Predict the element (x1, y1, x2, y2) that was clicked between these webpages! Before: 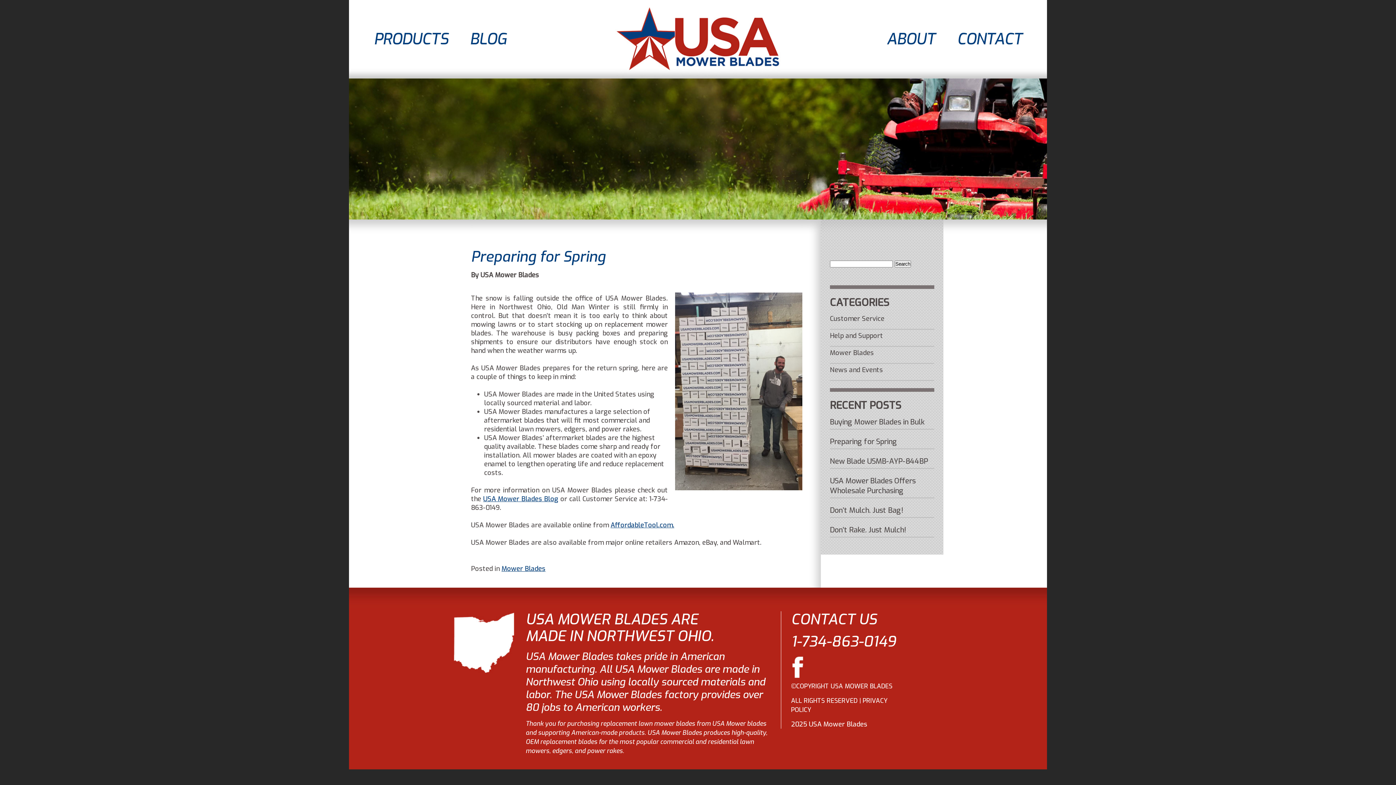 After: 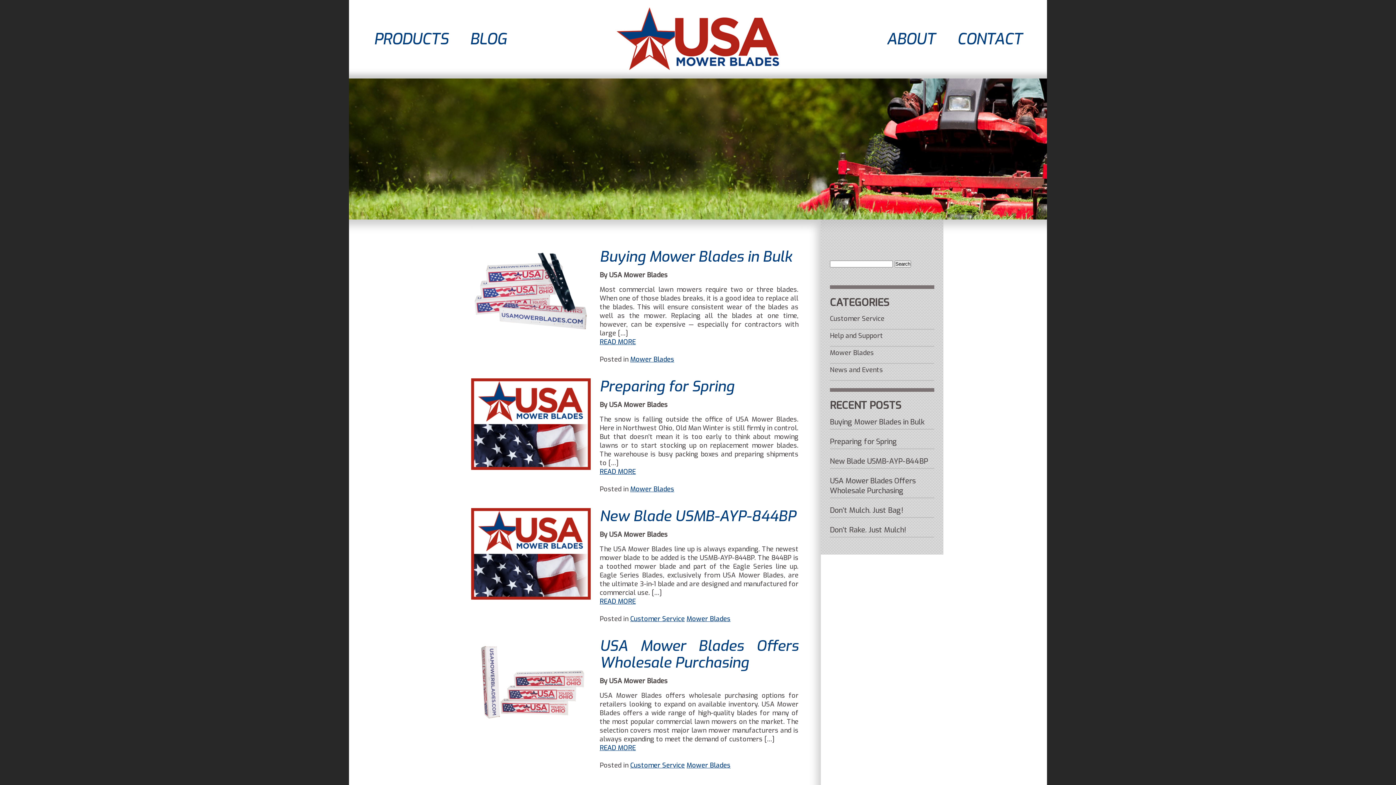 Action: bbox: (459, 29, 517, 49) label: BLOG